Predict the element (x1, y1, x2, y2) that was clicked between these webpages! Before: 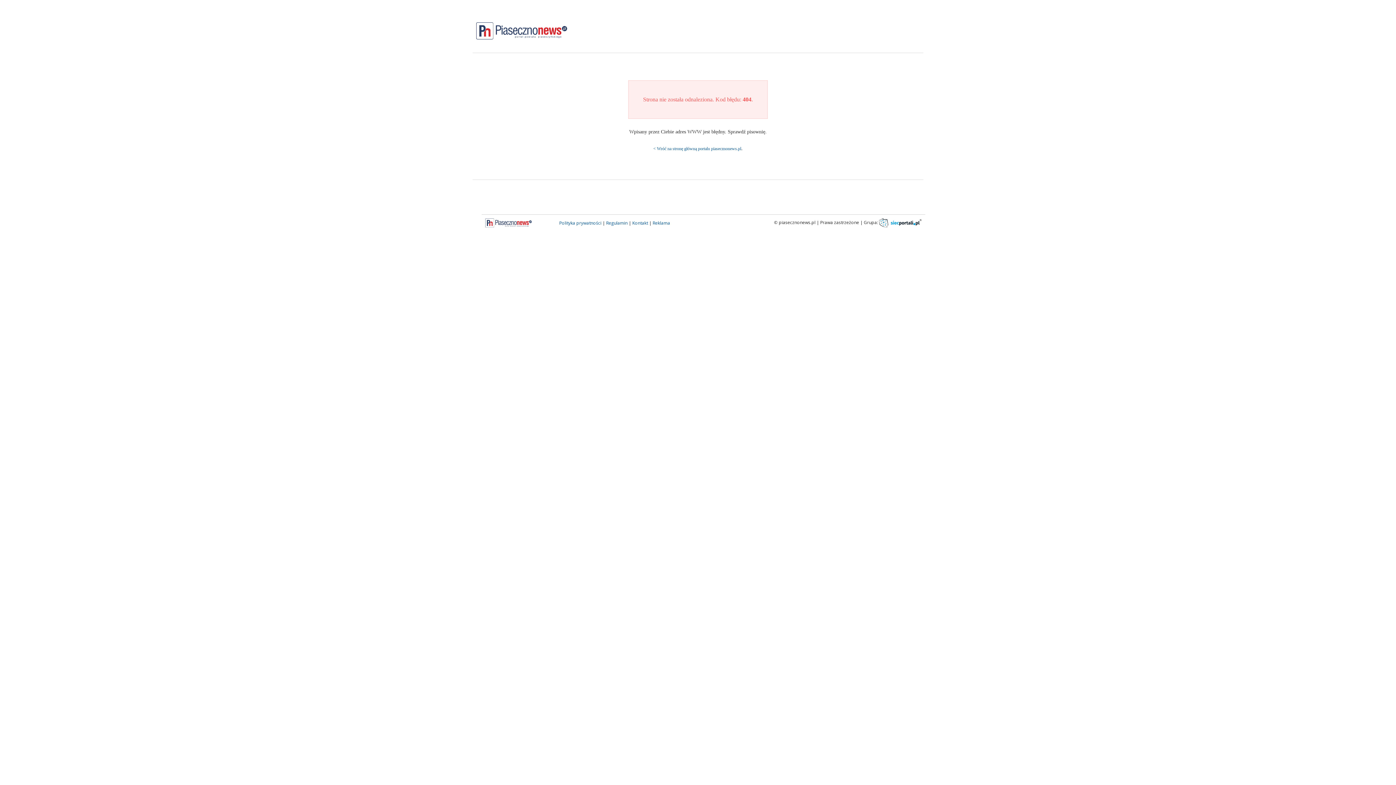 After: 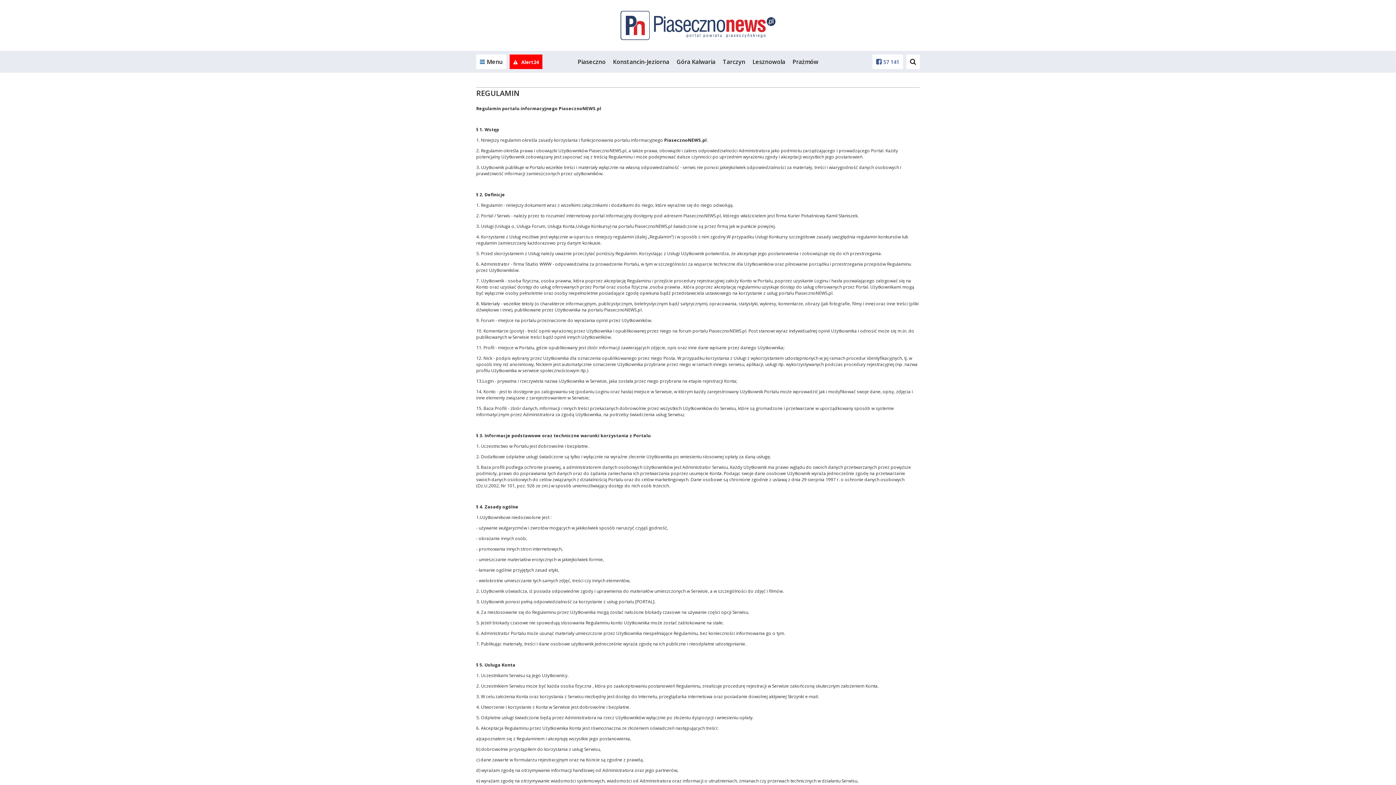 Action: bbox: (606, 220, 627, 226) label: Regulamin